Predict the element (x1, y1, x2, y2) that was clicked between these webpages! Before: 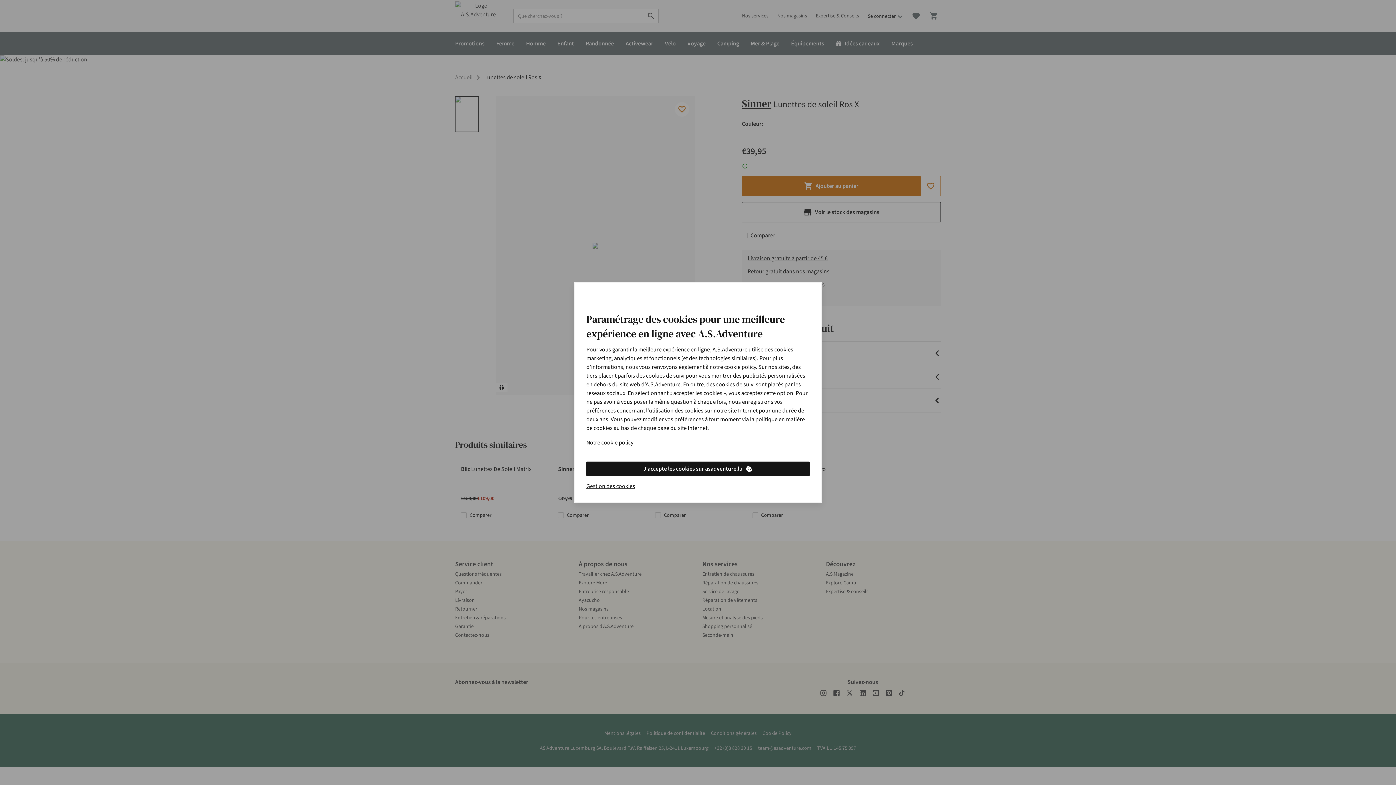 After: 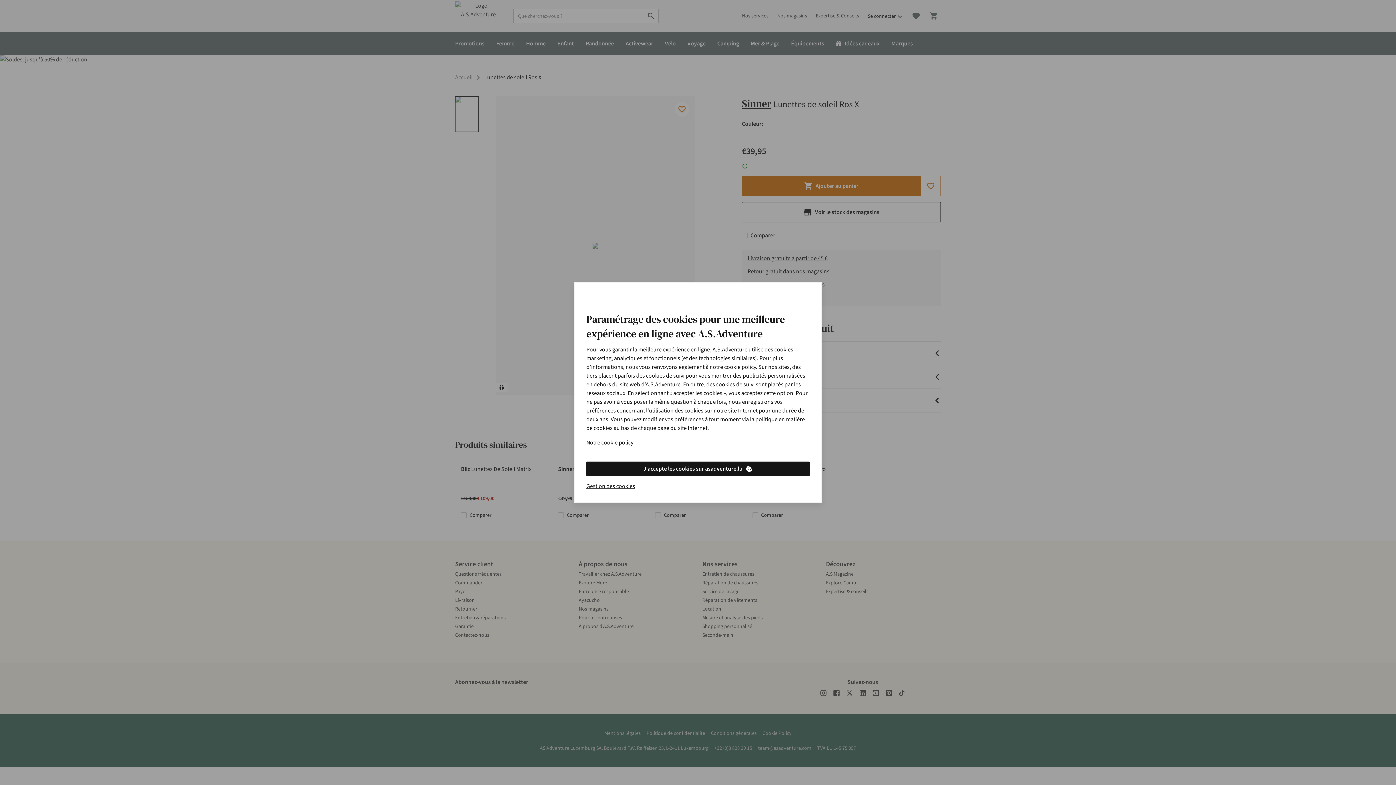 Action: label: Notre cookie policy bbox: (586, 438, 633, 447)